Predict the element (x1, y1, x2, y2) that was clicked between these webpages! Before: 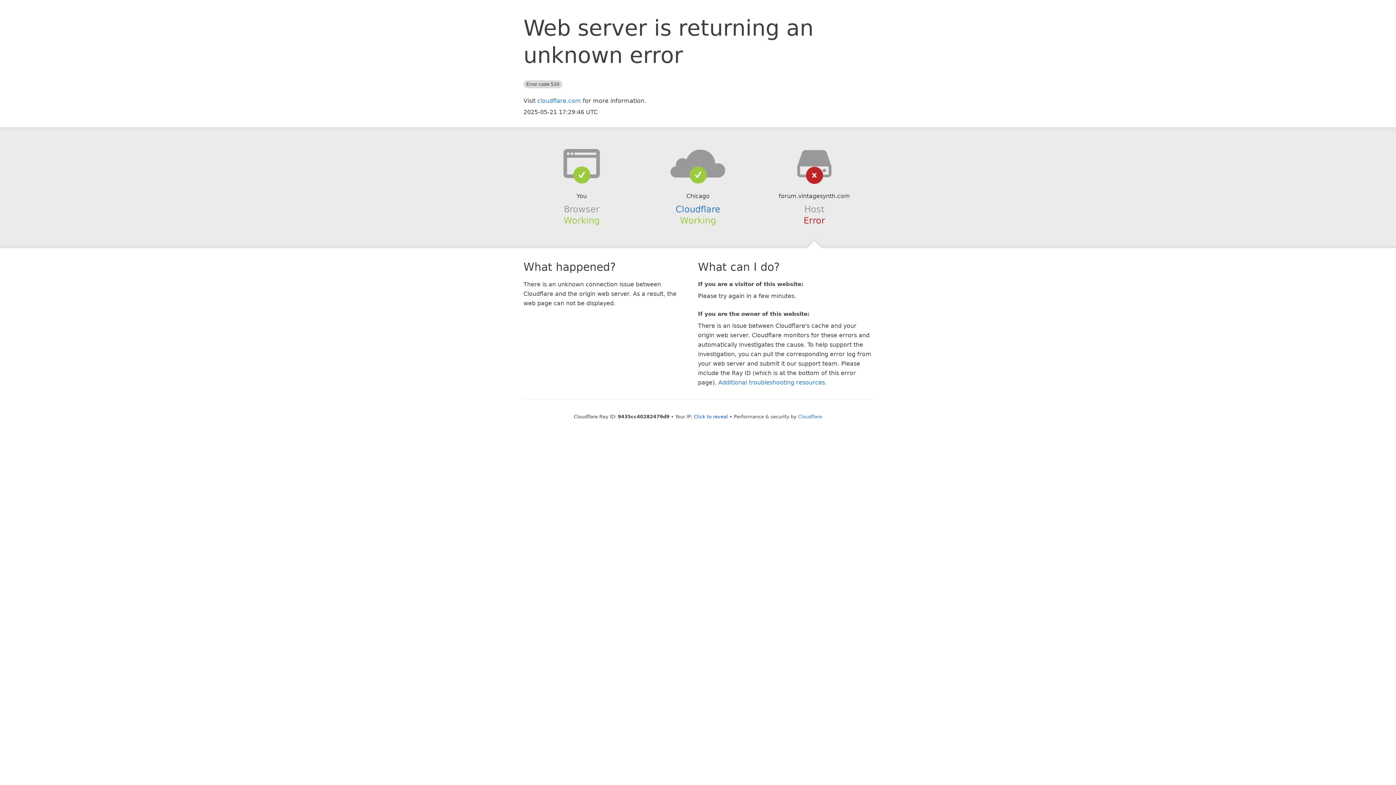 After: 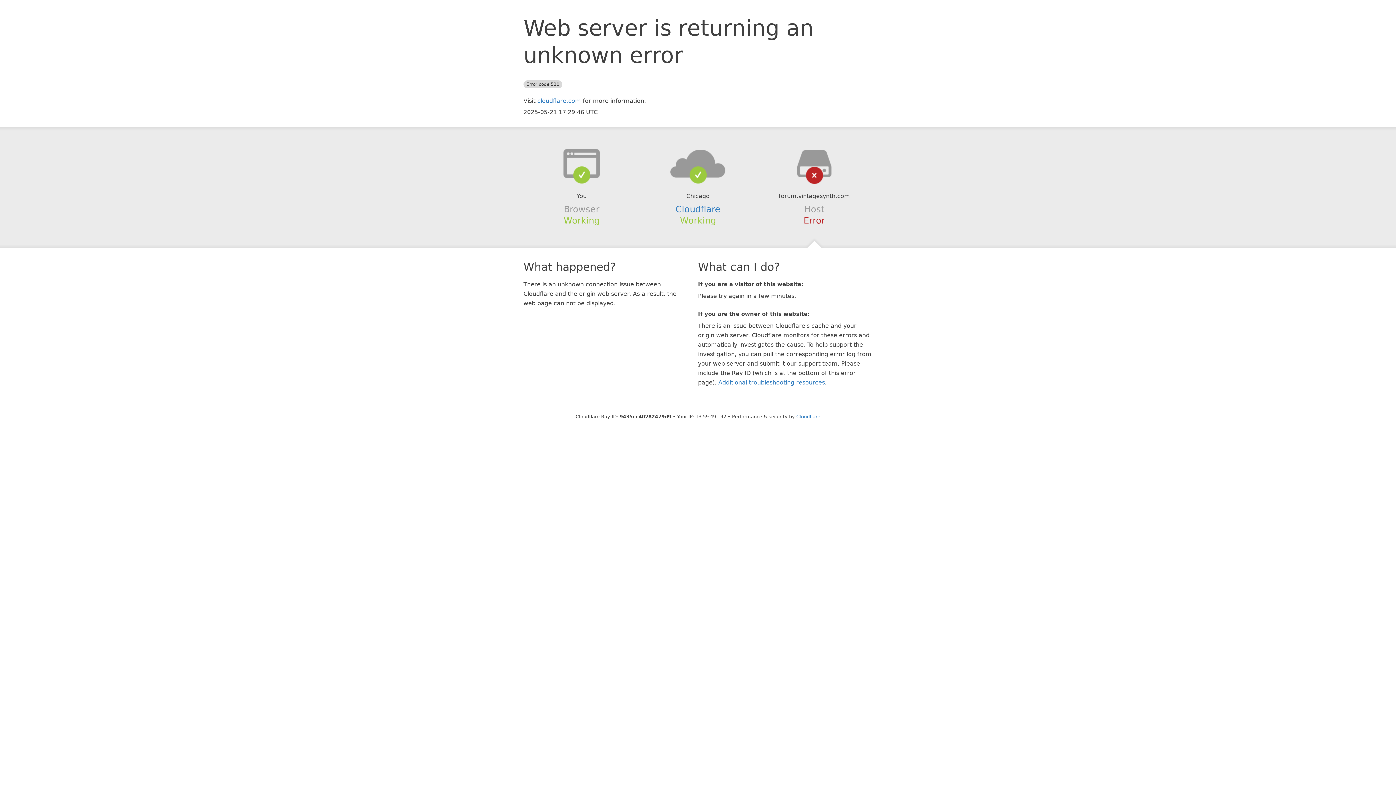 Action: bbox: (694, 414, 728, 419) label: Click to reveal